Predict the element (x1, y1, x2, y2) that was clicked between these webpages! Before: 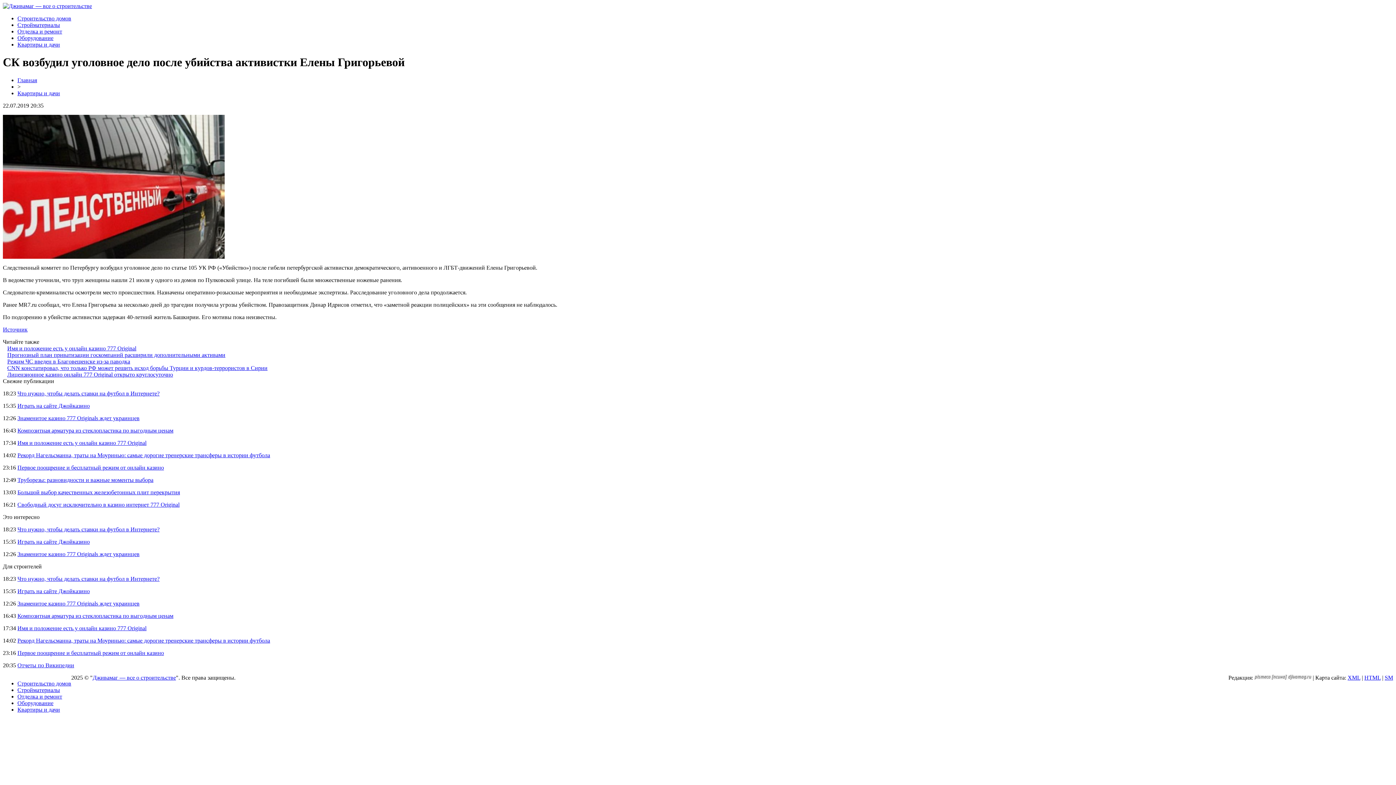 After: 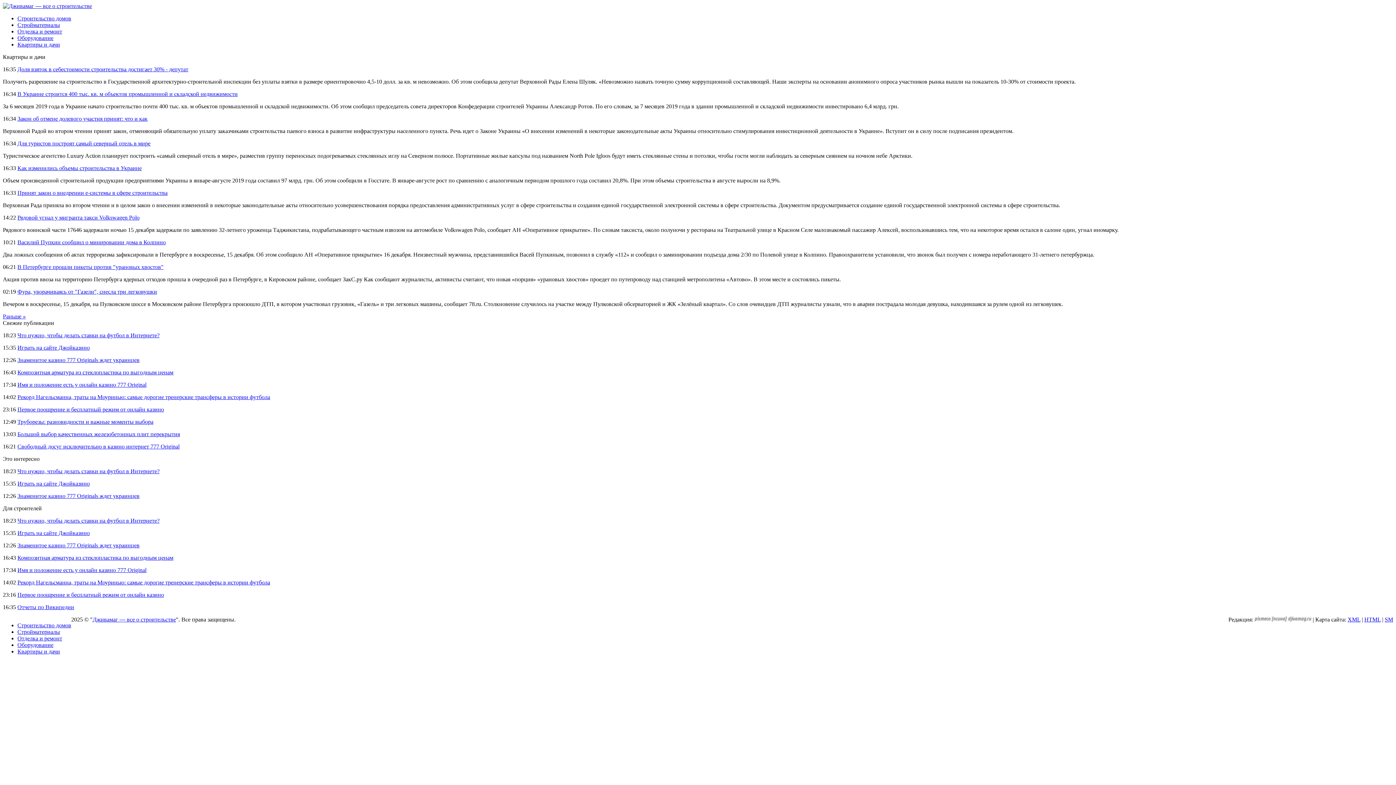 Action: label: Квартиры и дачи bbox: (17, 90, 60, 96)